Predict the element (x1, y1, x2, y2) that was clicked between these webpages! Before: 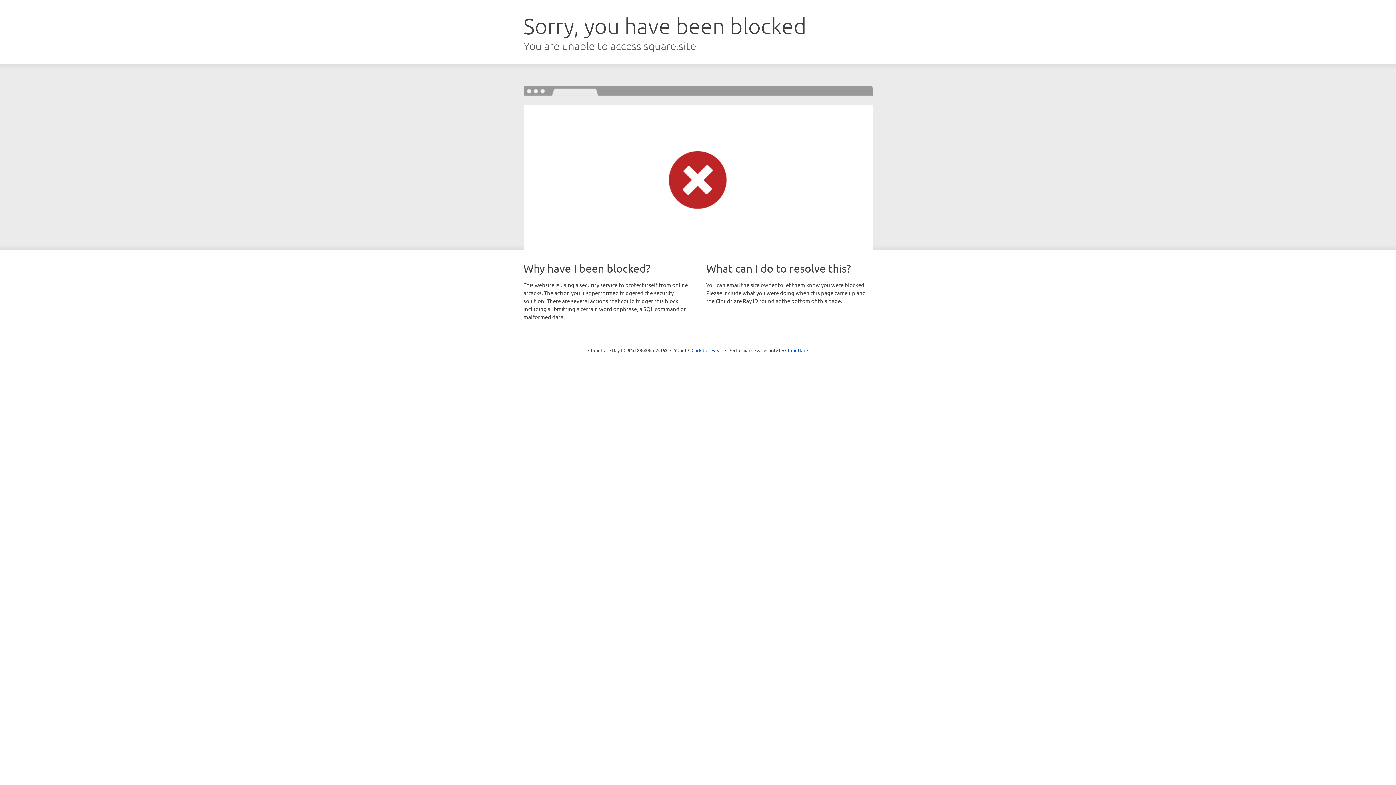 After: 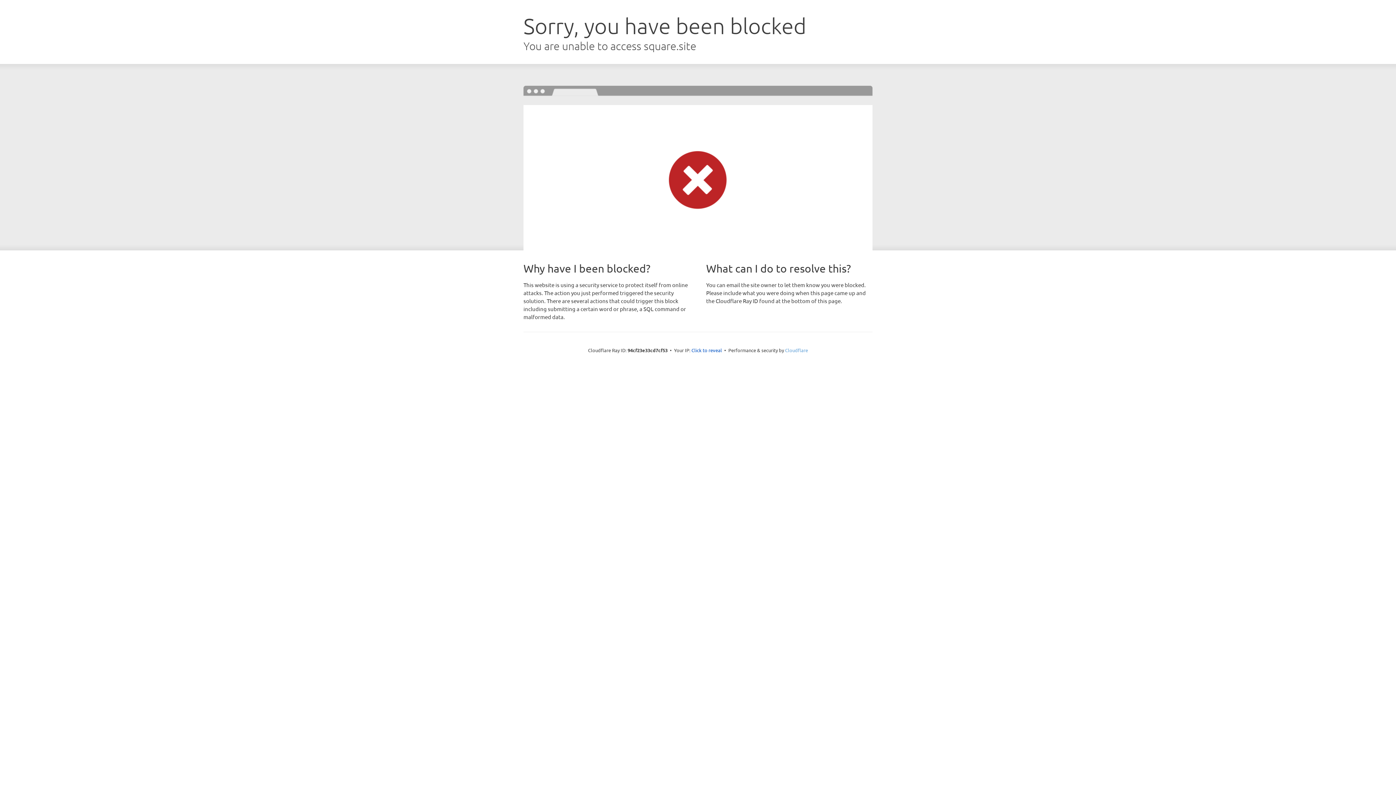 Action: label: Cloudflare bbox: (785, 347, 808, 353)